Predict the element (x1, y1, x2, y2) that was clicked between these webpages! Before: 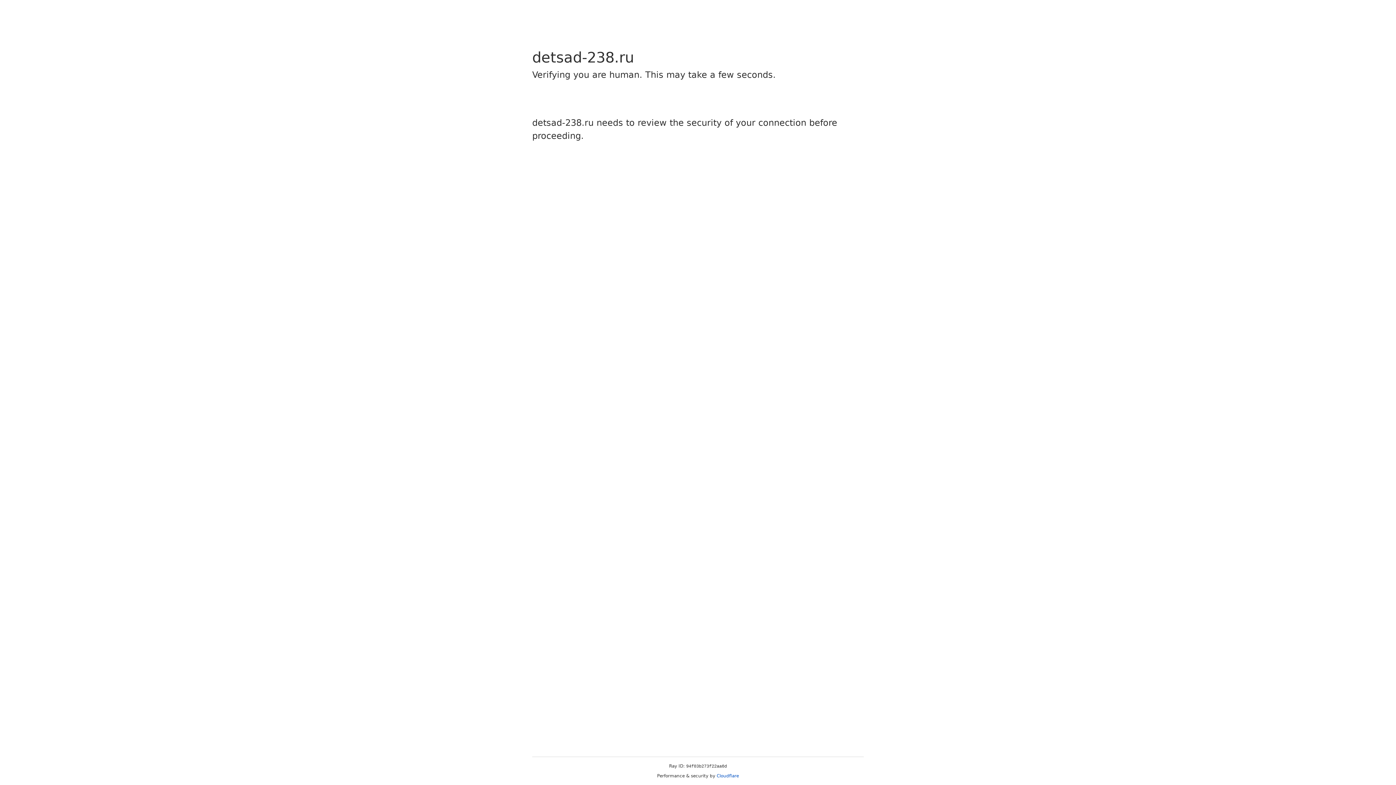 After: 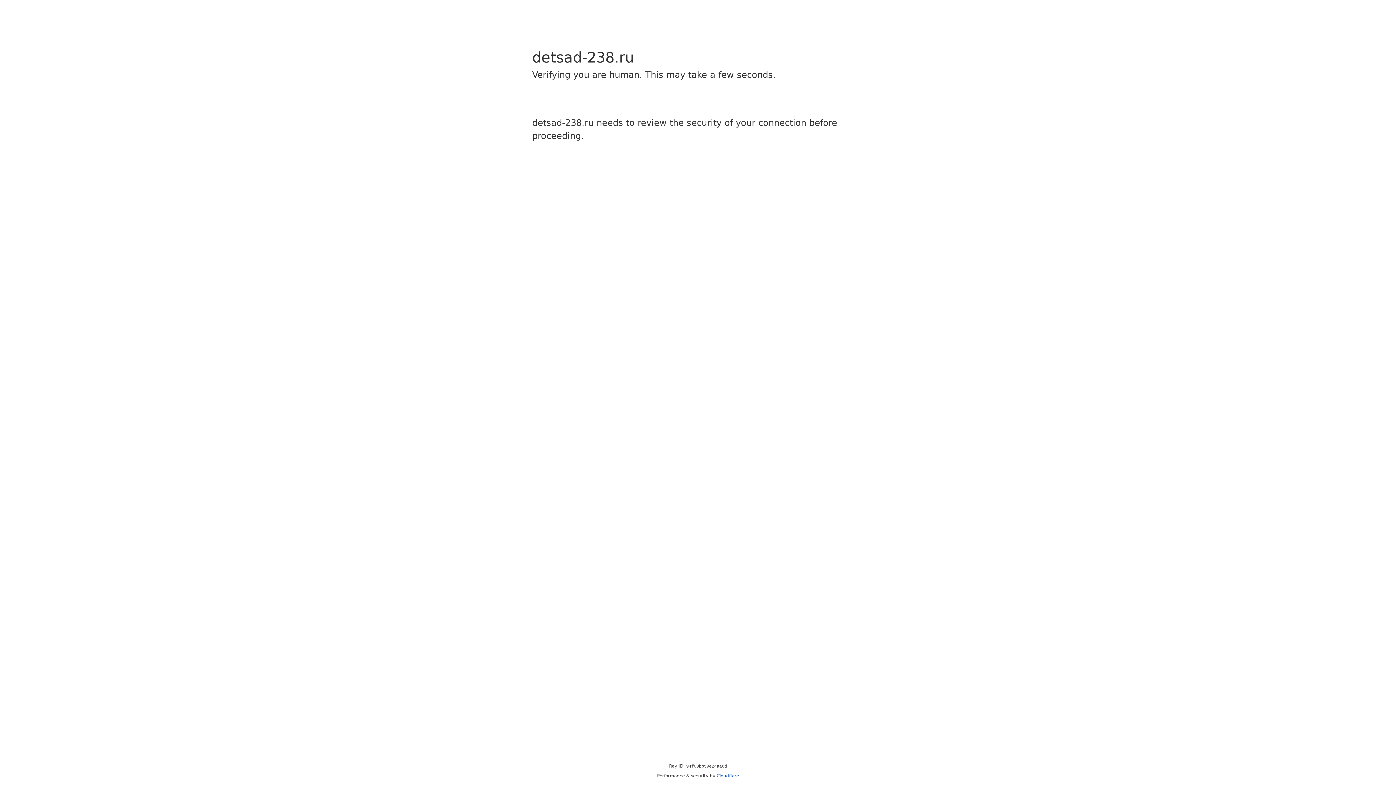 Action: bbox: (716, 773, 739, 778) label: Cloudflare